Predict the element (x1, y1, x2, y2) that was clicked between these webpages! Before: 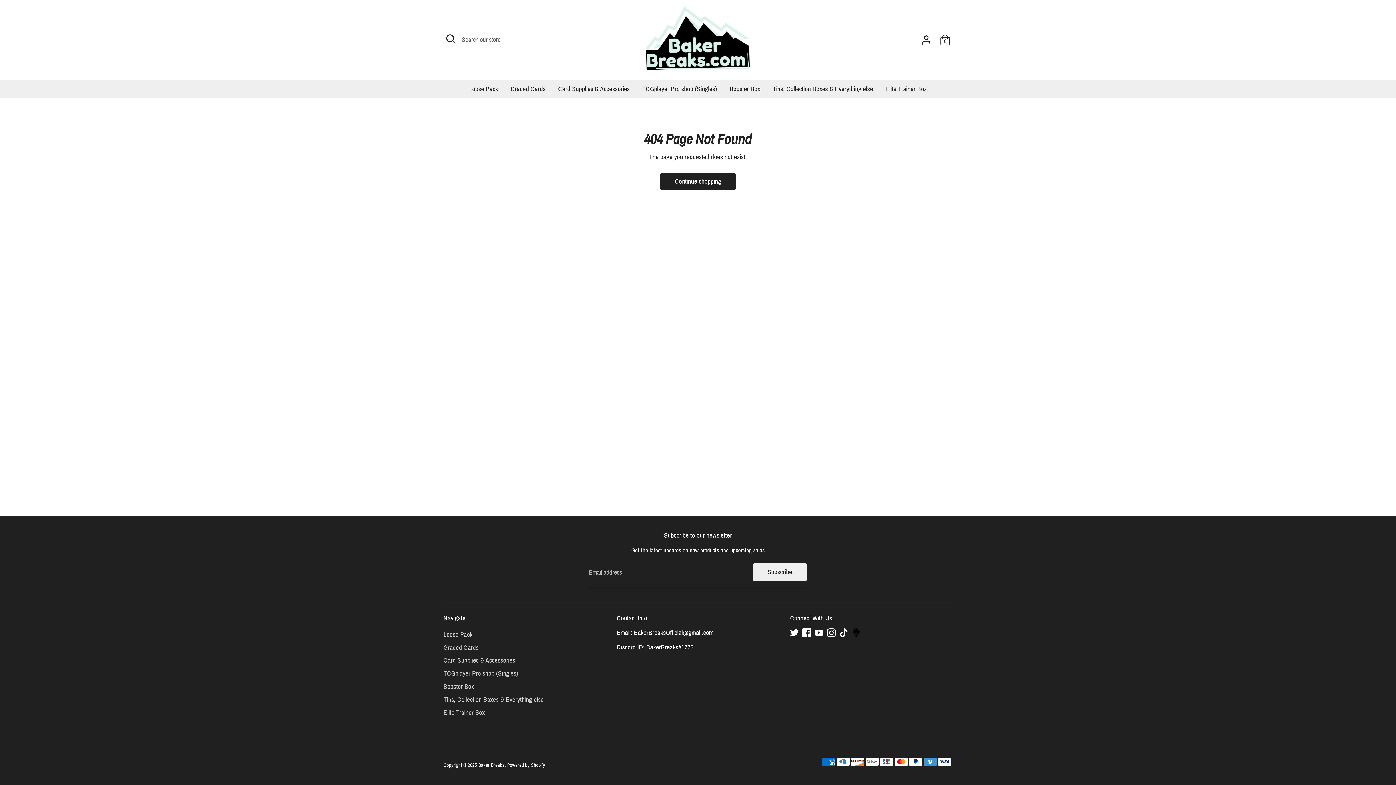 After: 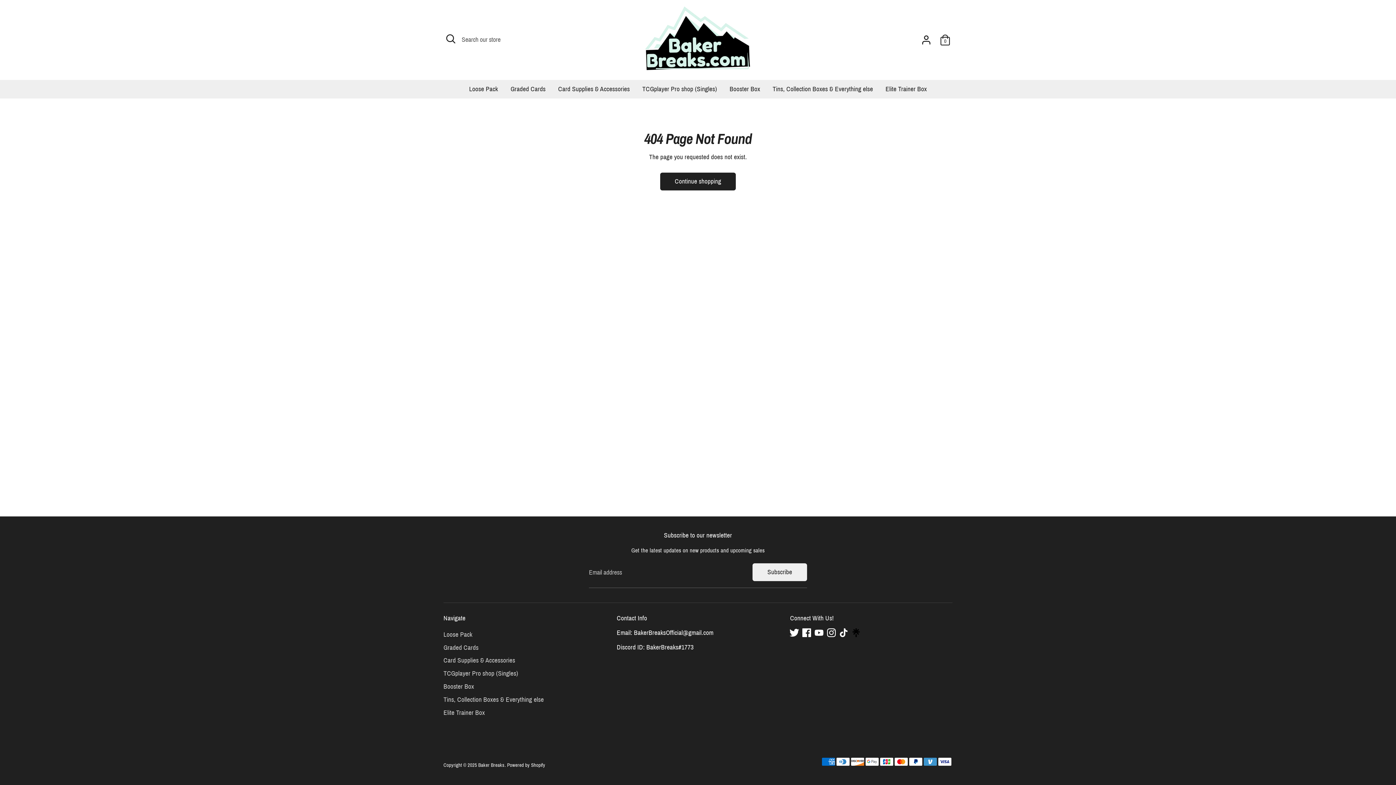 Action: bbox: (790, 628, 799, 637) label: Twitter